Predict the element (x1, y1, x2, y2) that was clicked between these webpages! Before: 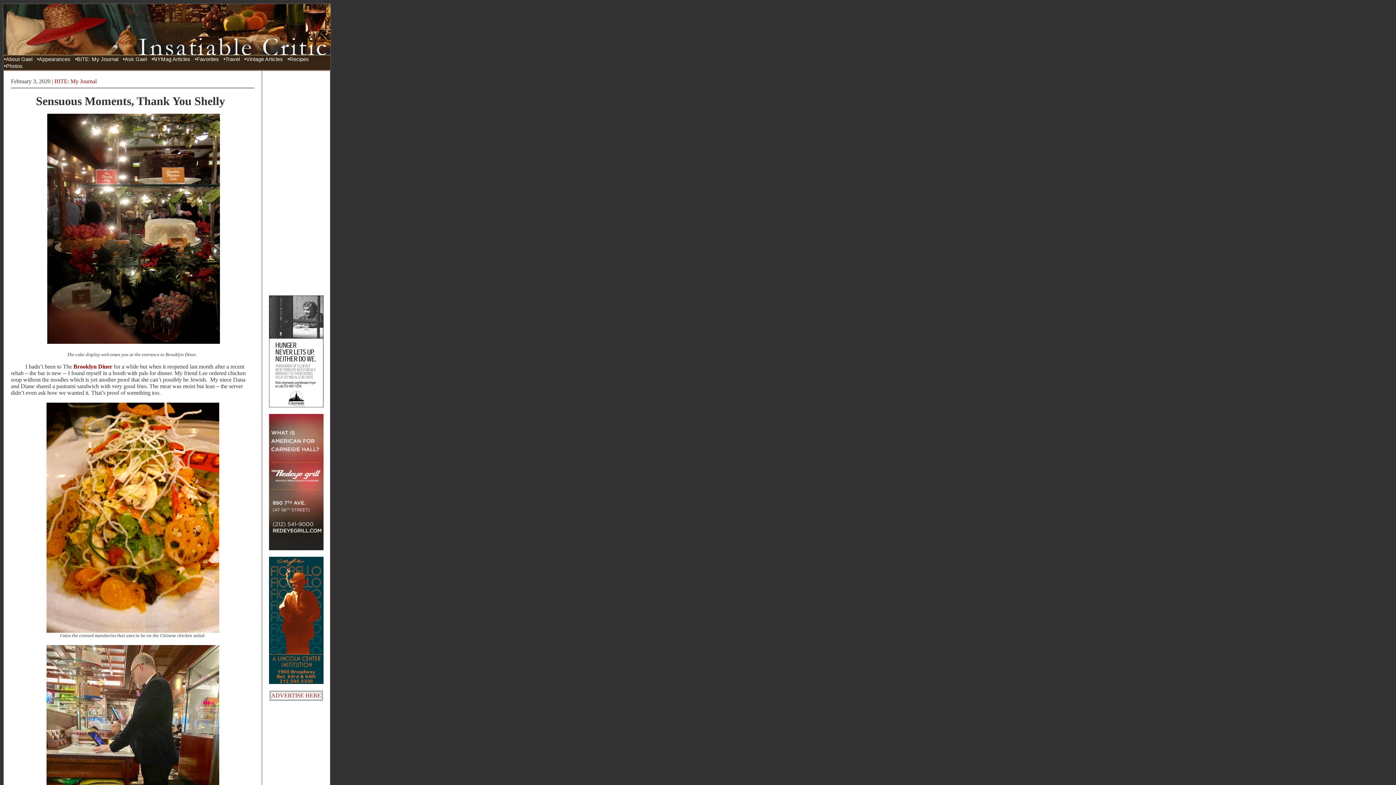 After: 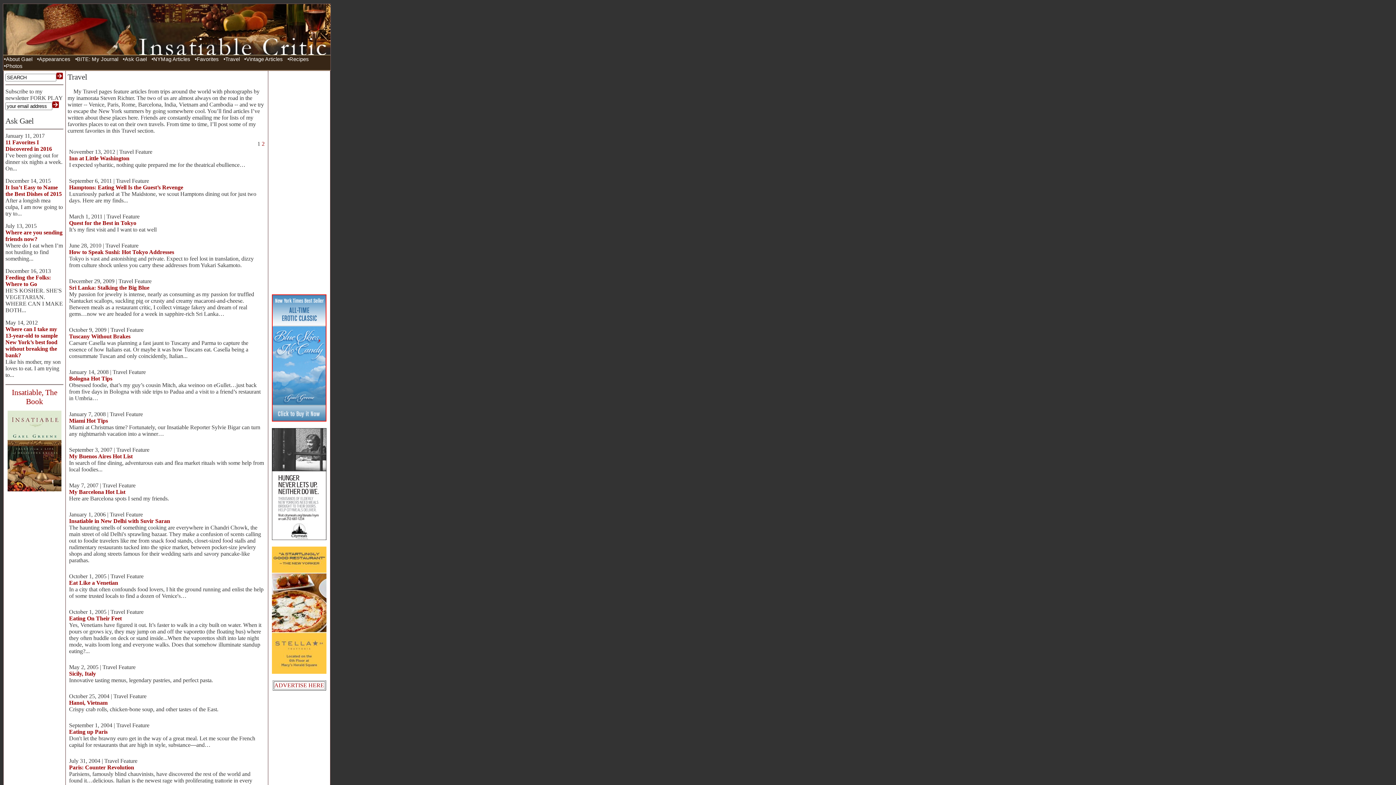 Action: bbox: (223, 55, 242, 62) label: Travel